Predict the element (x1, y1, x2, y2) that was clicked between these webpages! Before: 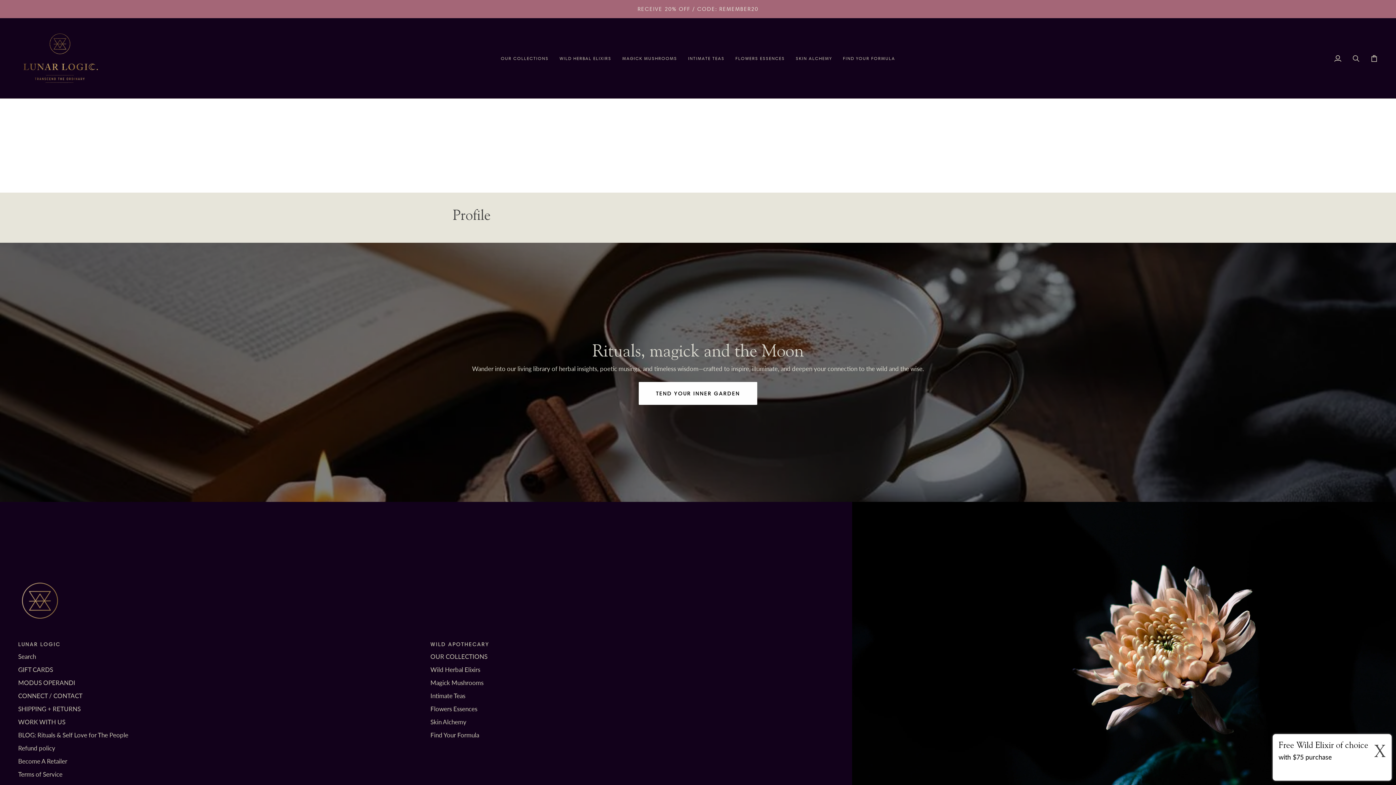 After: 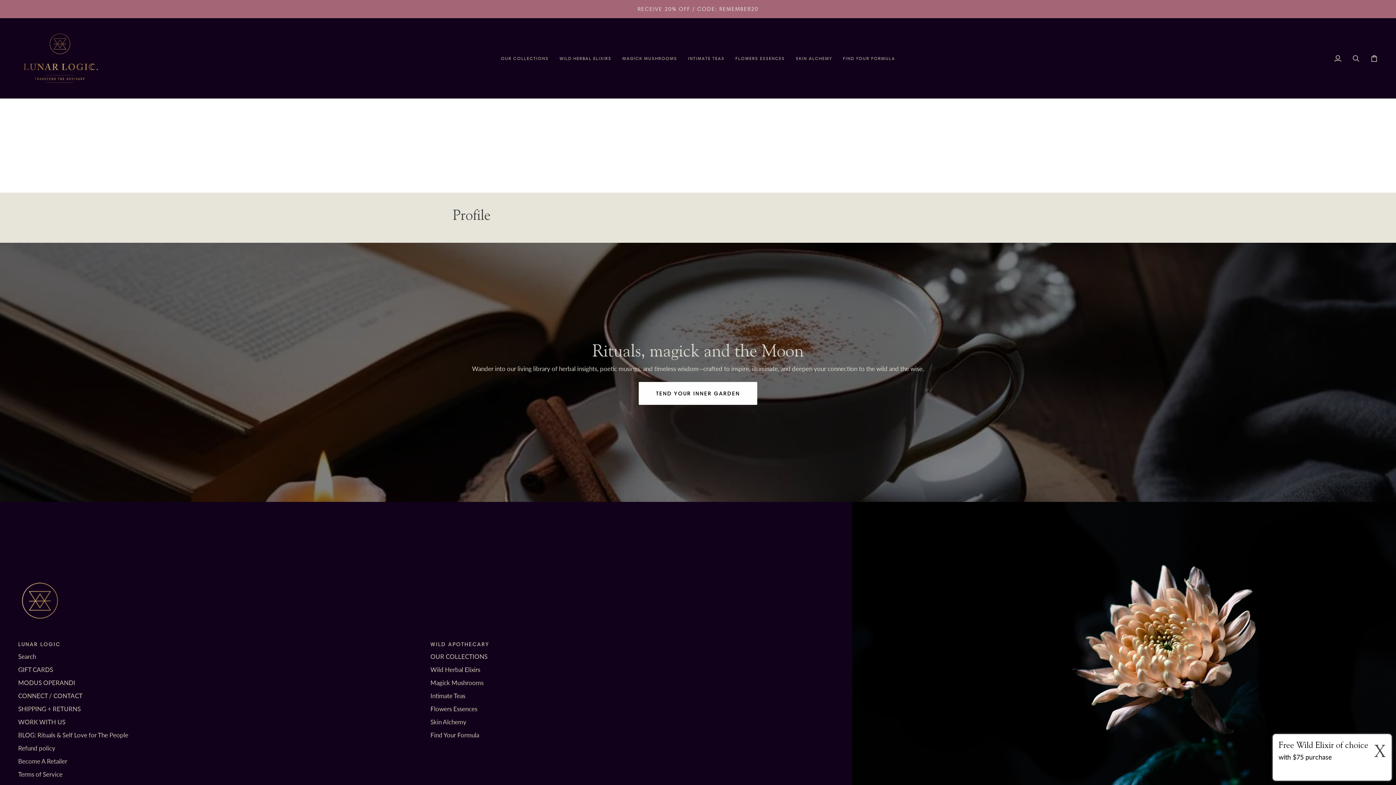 Action: label: Main menu bbox: (430, 640, 834, 652)